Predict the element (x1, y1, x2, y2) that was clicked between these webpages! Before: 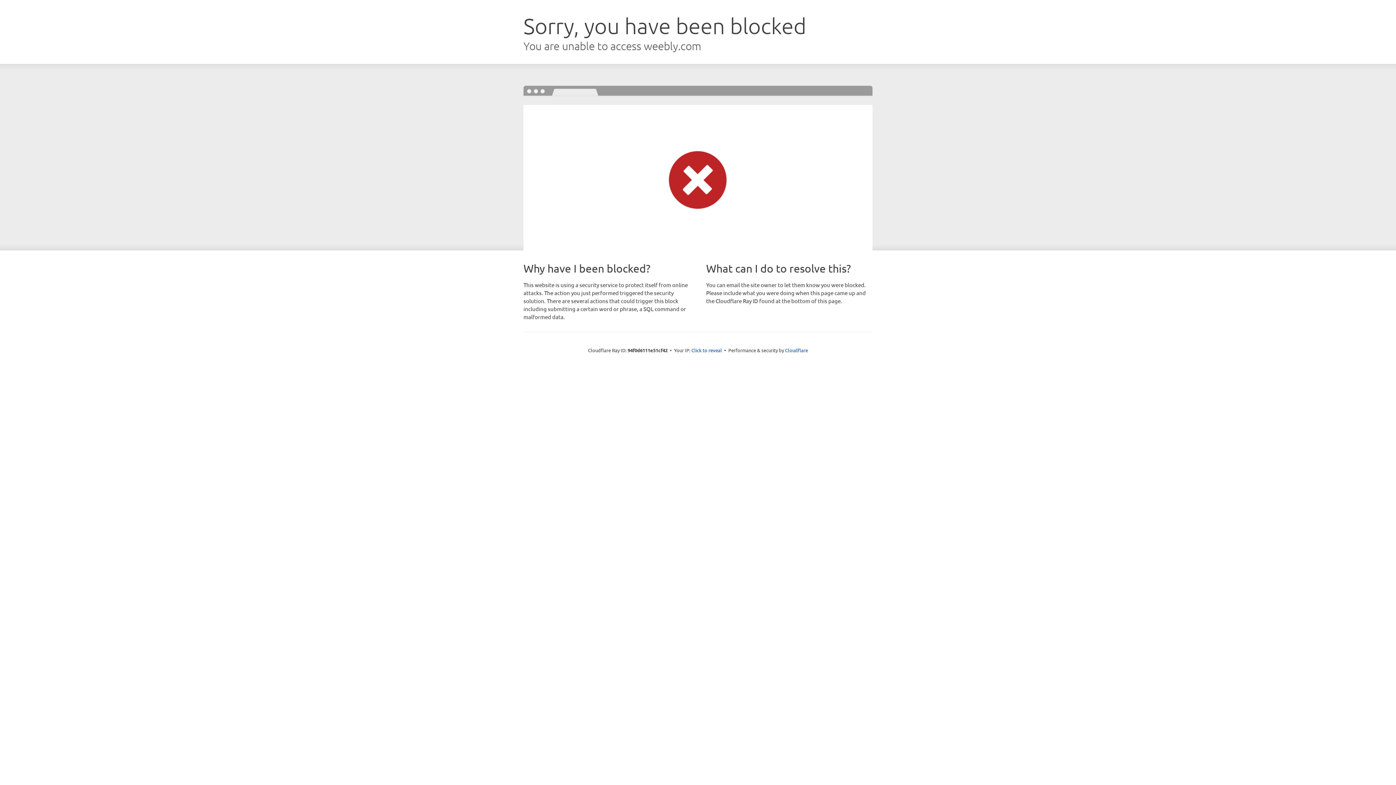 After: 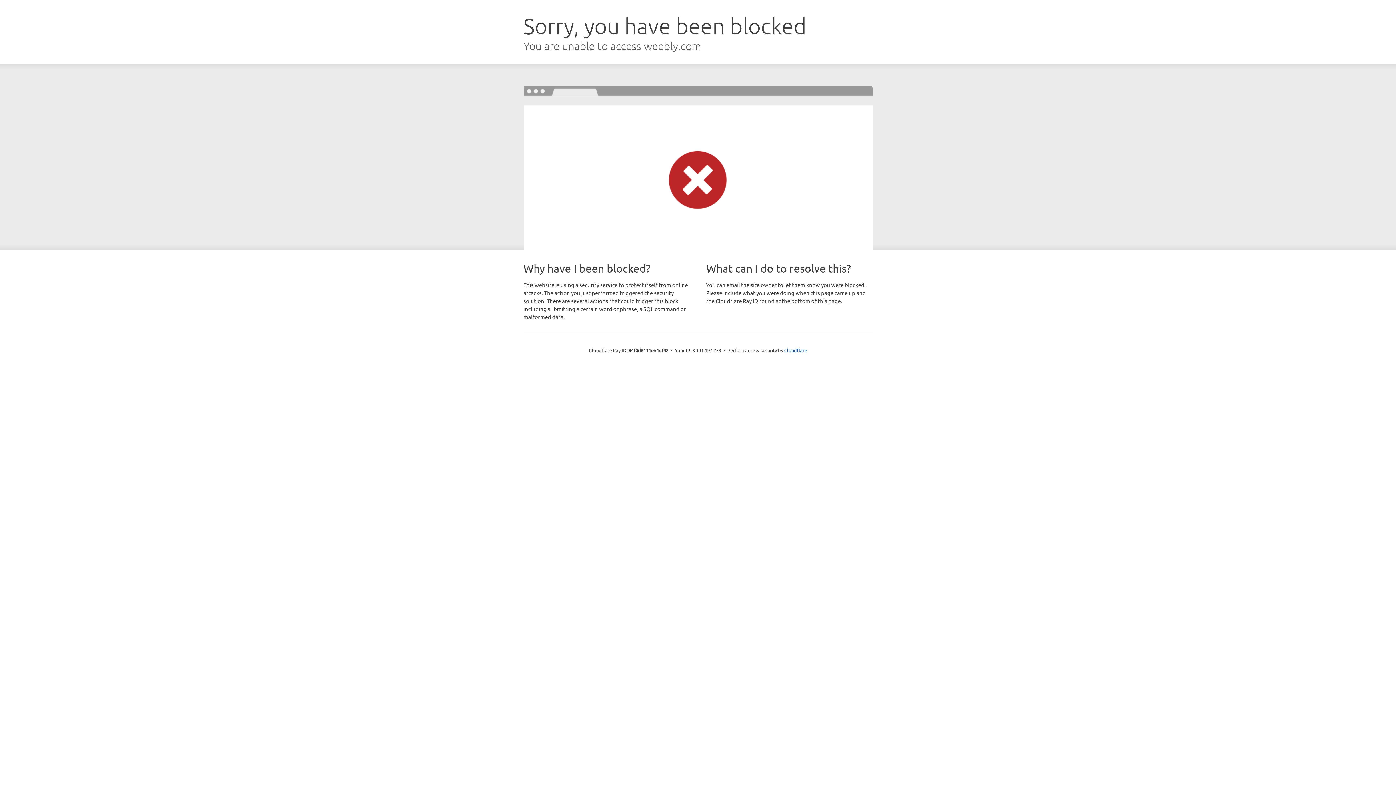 Action: label: Click to reveal bbox: (691, 346, 722, 353)